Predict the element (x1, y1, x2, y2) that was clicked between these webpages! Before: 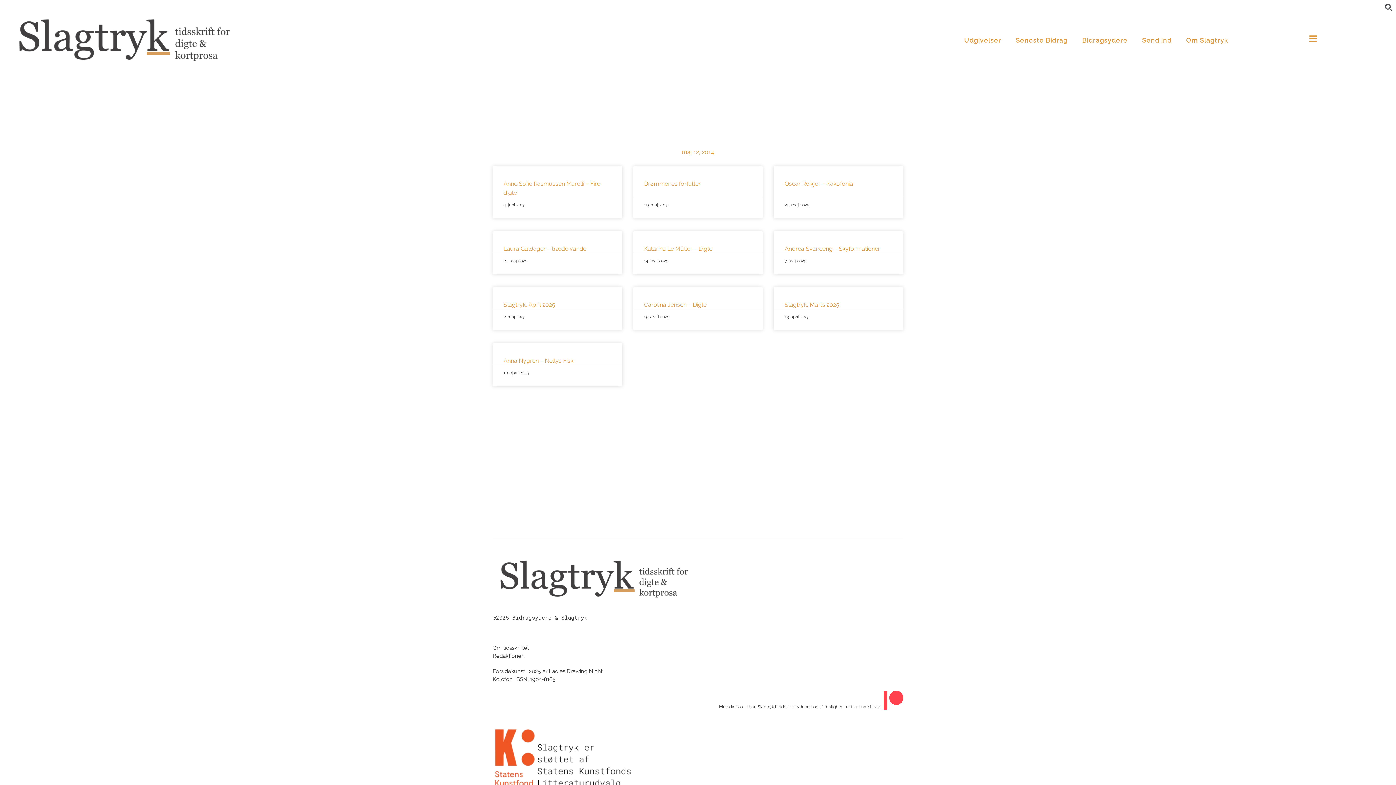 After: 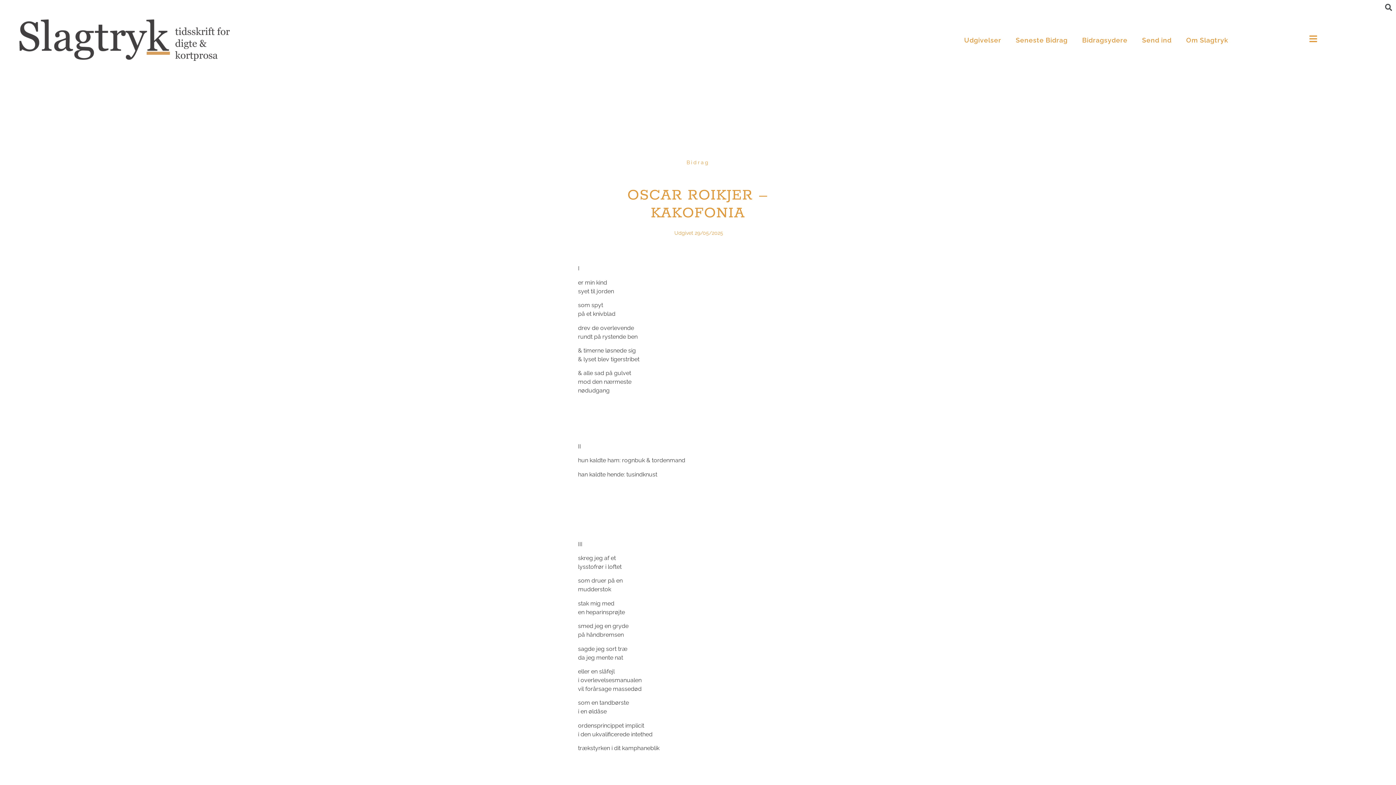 Action: bbox: (784, 180, 853, 187) label: Oscar Roikjer – Kakofonia